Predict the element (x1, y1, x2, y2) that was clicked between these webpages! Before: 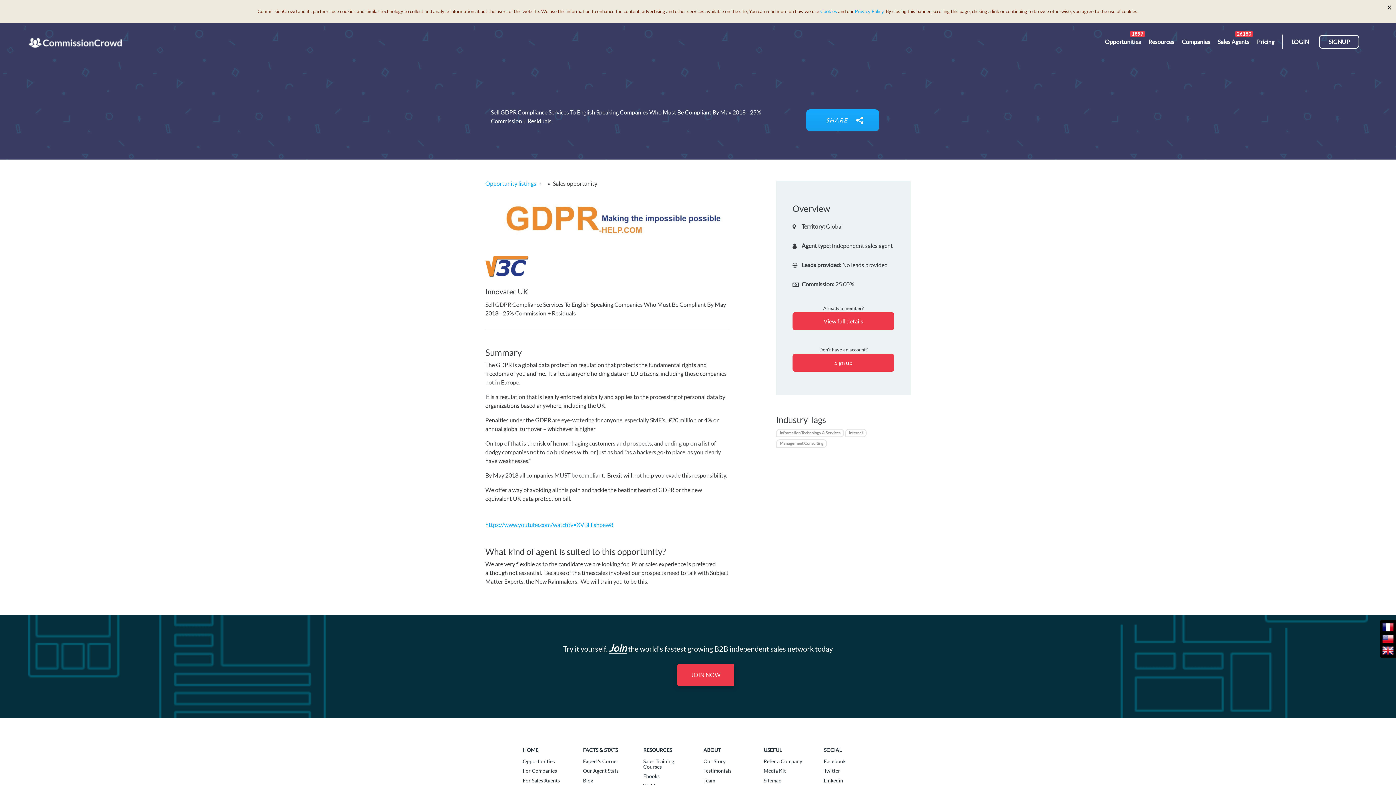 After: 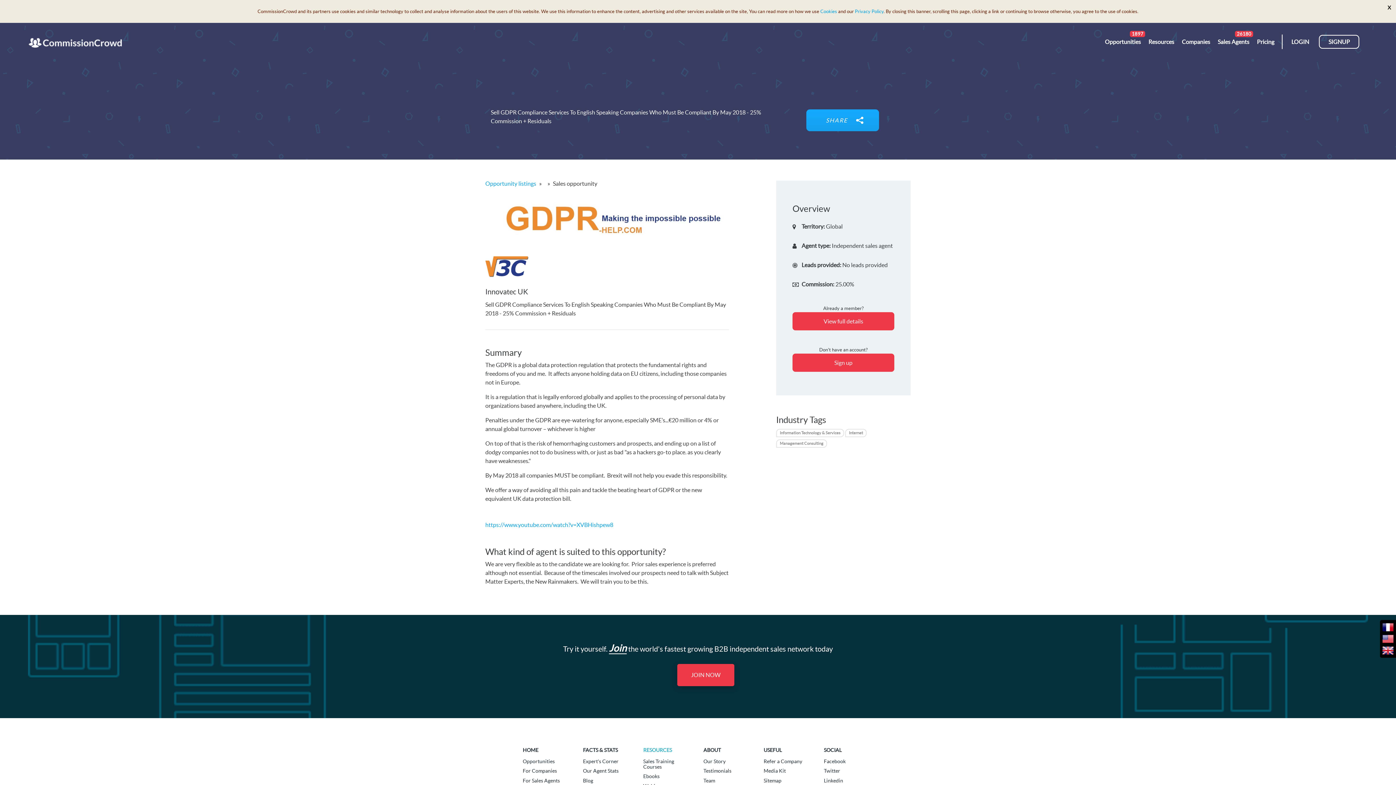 Action: label: RESOURCES bbox: (643, 747, 672, 753)